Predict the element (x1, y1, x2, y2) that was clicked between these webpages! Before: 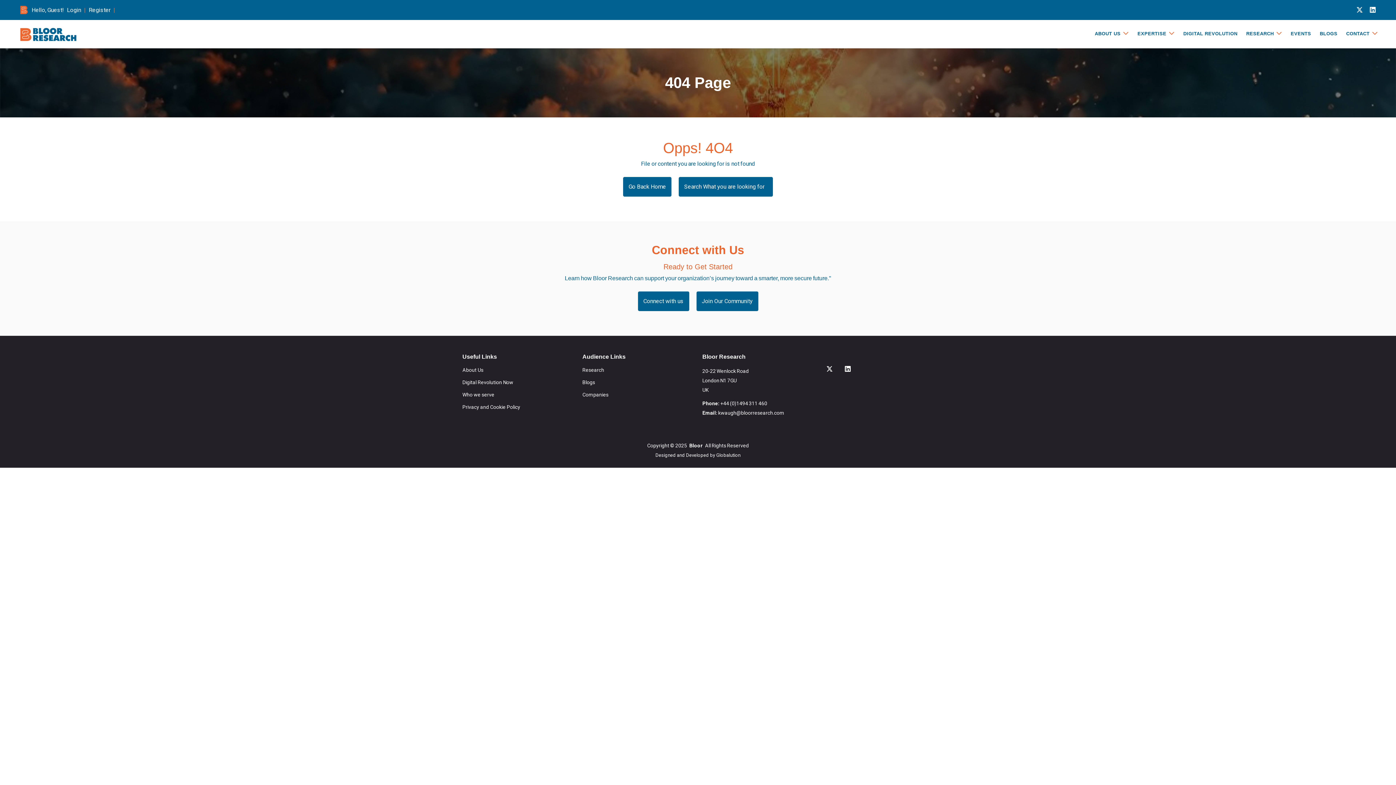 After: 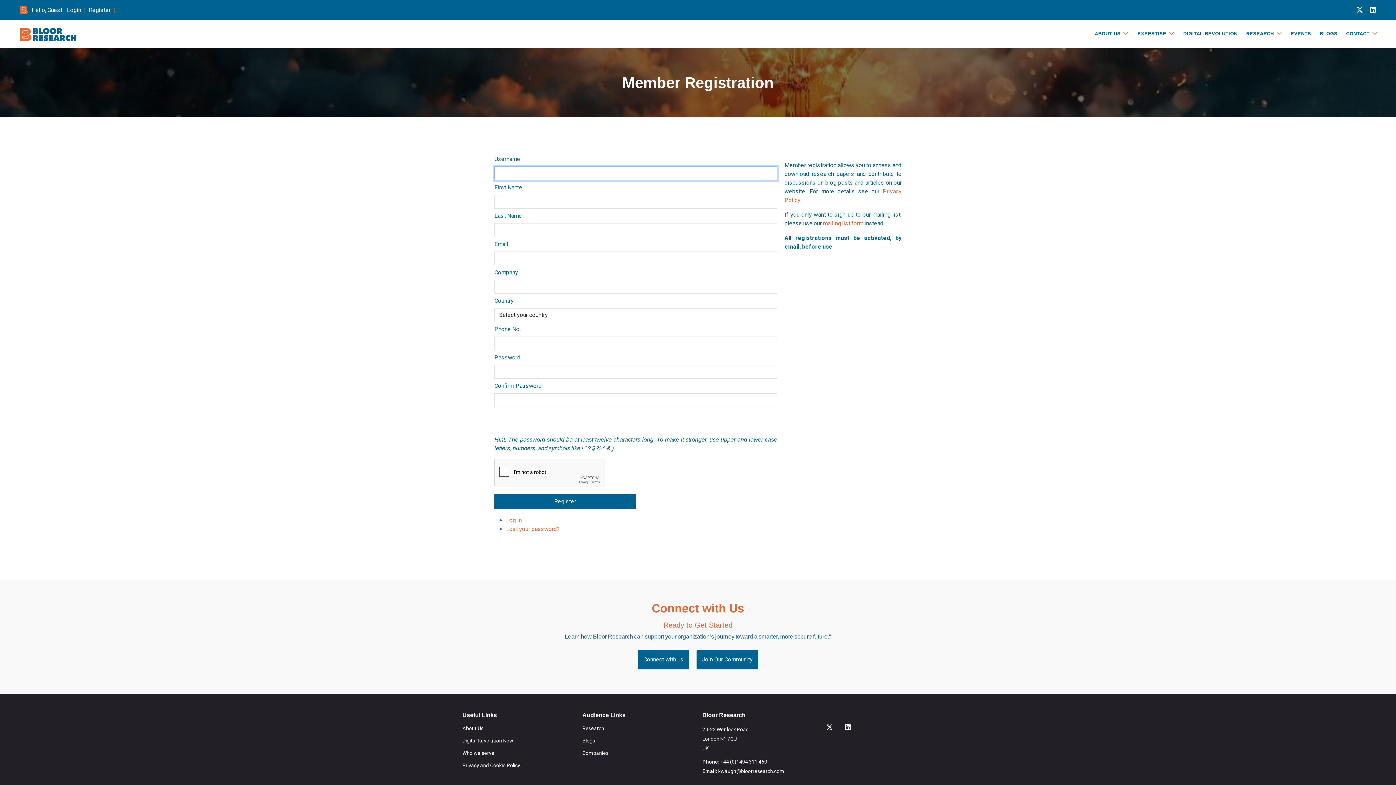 Action: bbox: (85, 5, 113, 20) label: Register